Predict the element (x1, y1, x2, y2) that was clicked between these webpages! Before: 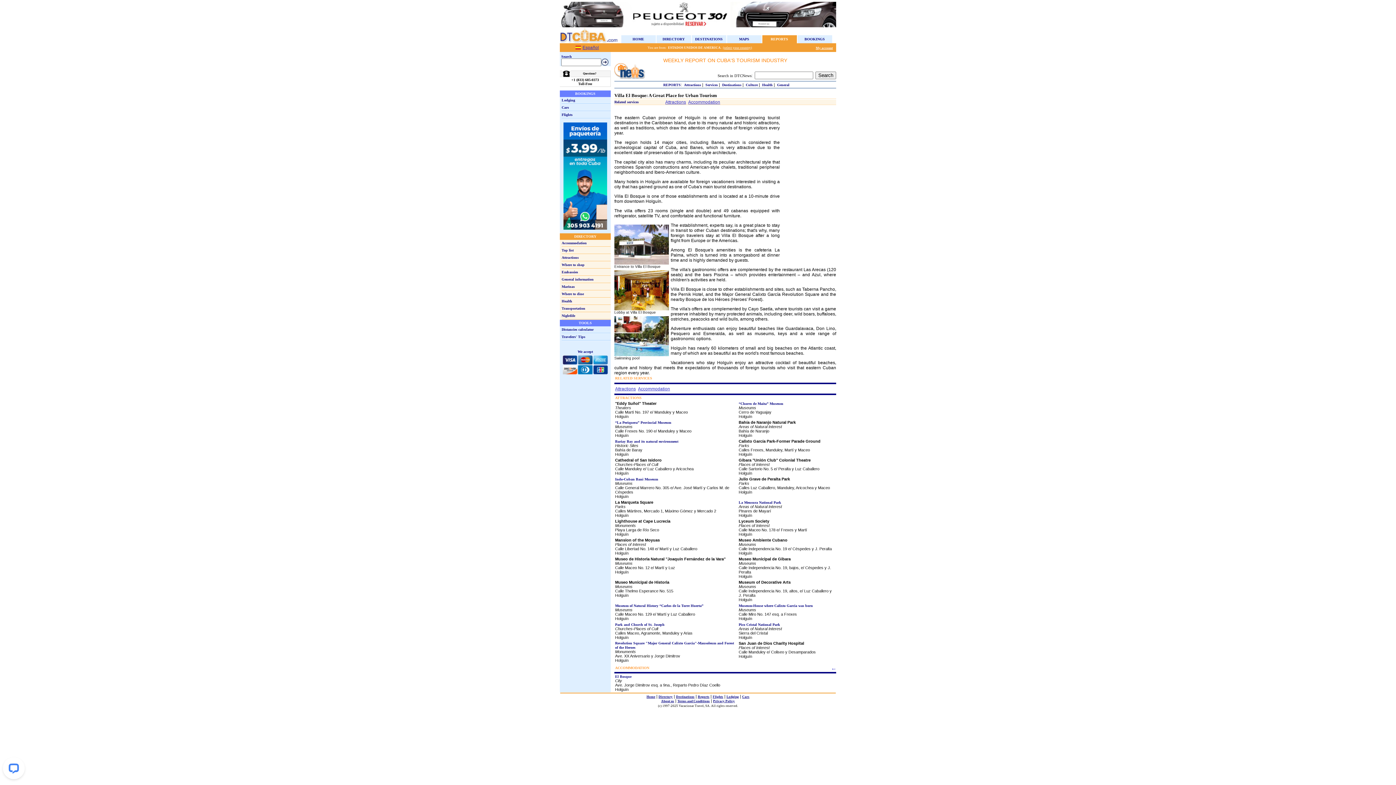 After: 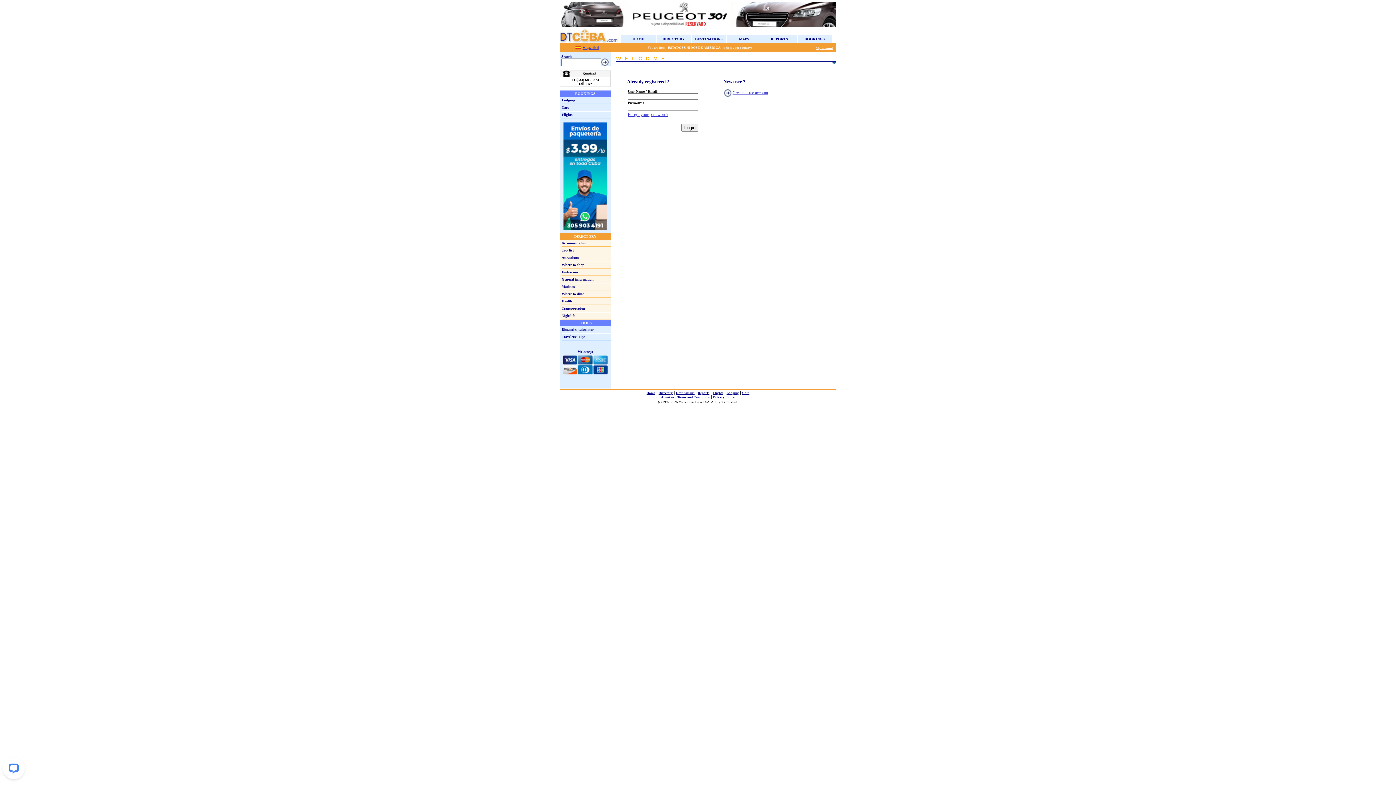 Action: bbox: (563, 225, 607, 230)